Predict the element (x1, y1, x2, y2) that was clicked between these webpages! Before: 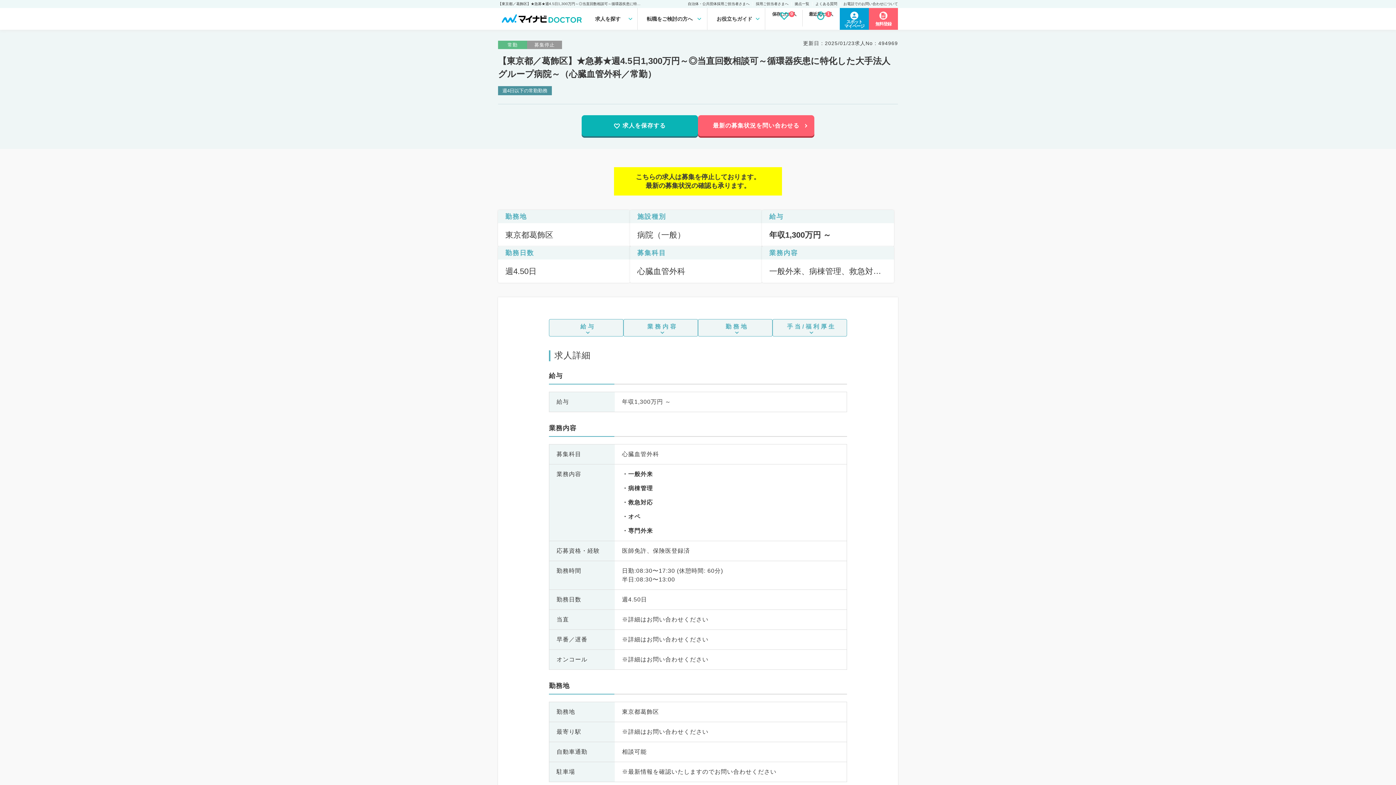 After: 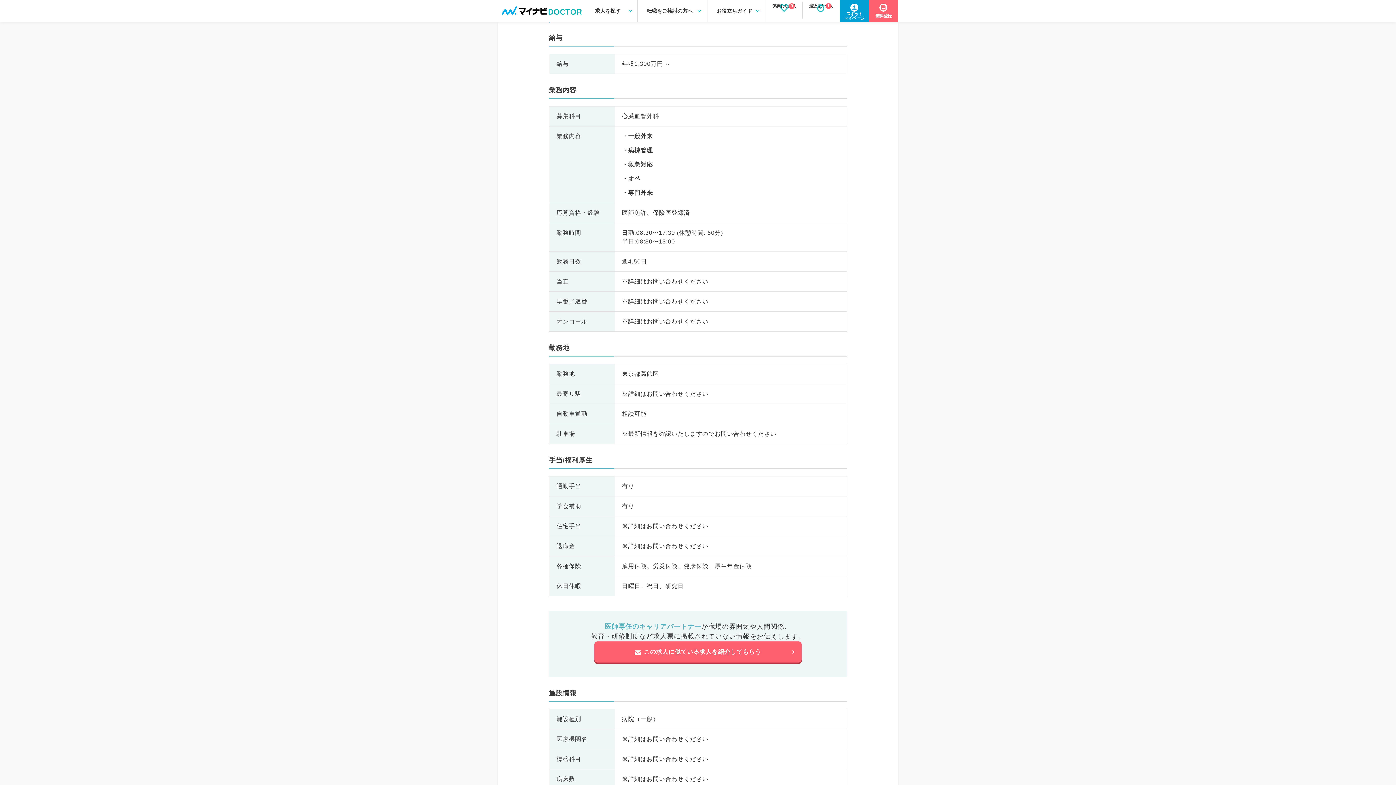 Action: bbox: (549, 319, 623, 336) label: 給与